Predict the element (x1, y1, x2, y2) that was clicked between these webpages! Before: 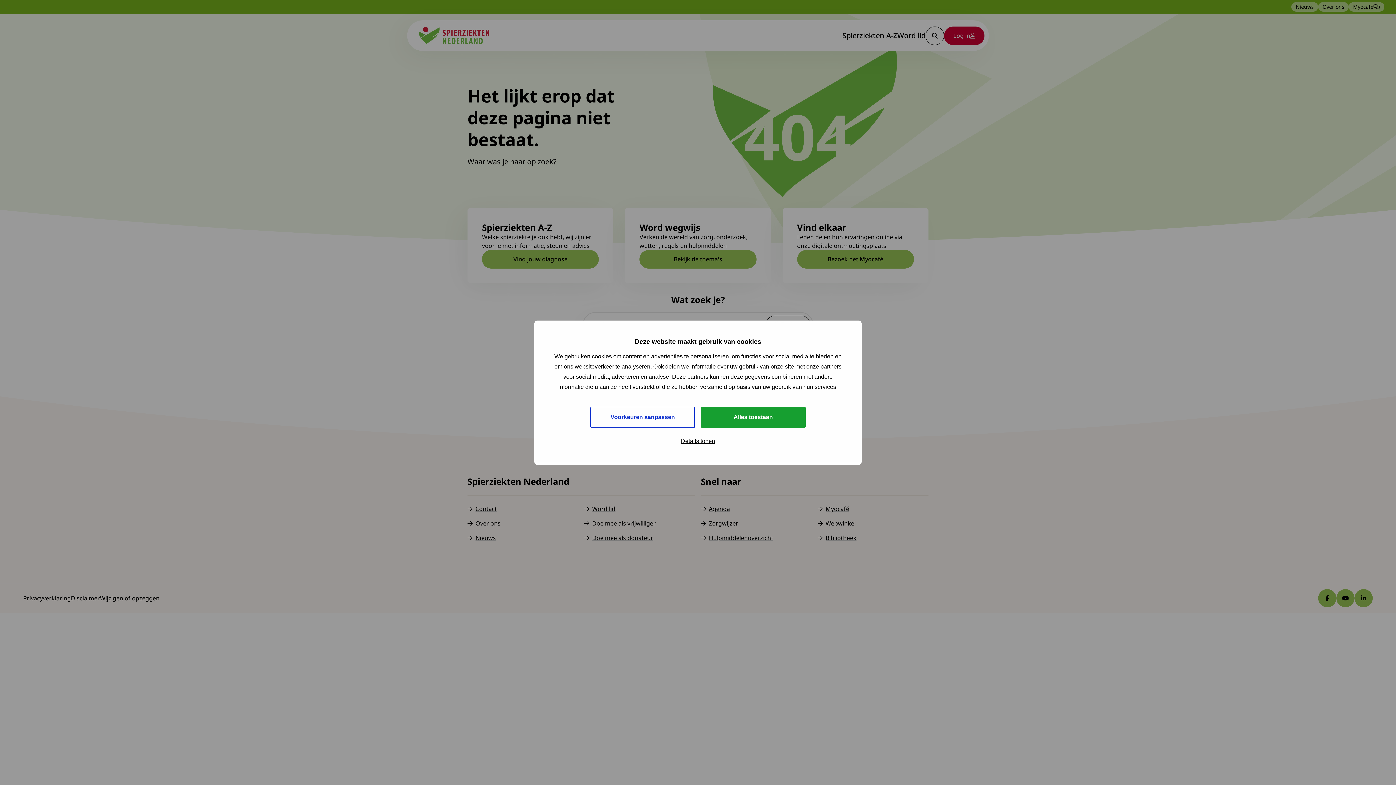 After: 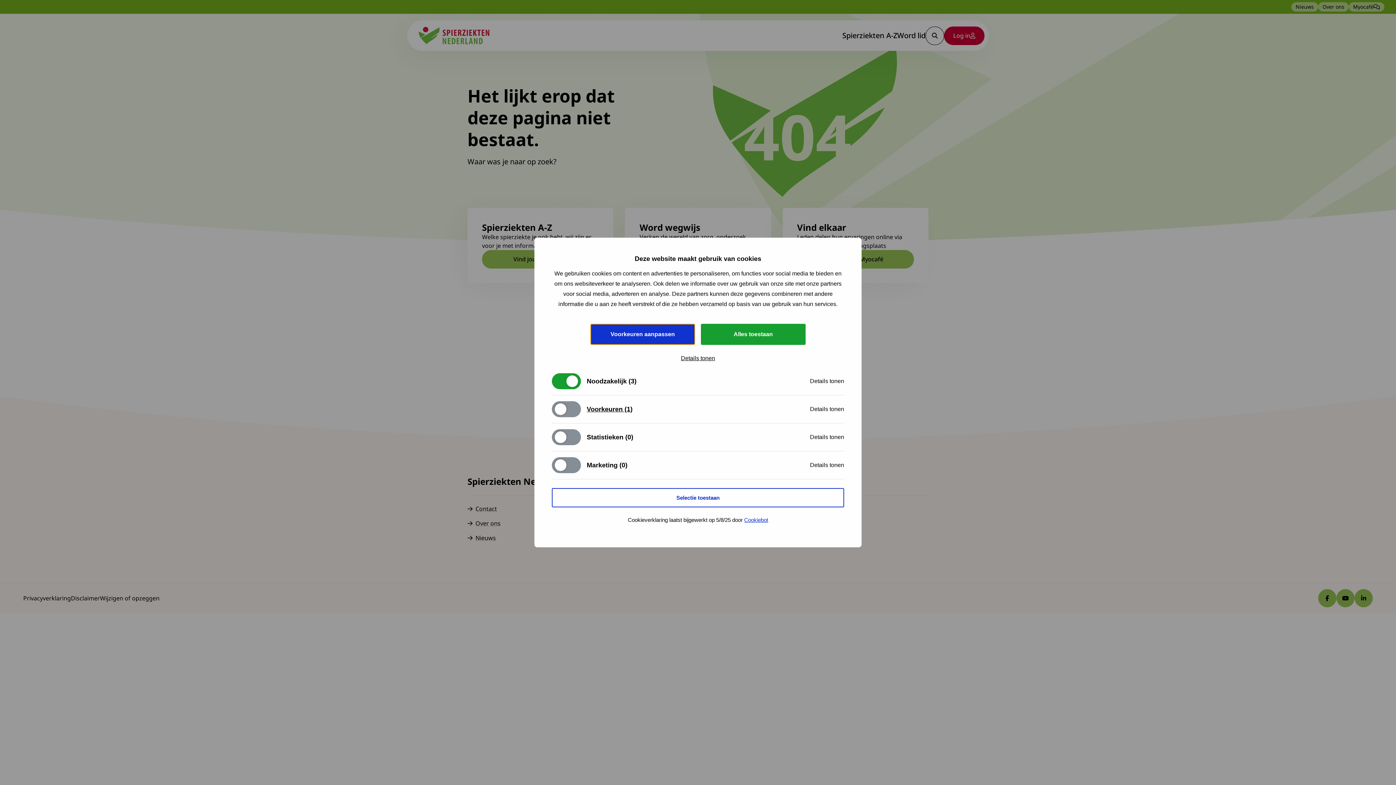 Action: label: Voorkeuren aanpassen bbox: (590, 406, 695, 427)